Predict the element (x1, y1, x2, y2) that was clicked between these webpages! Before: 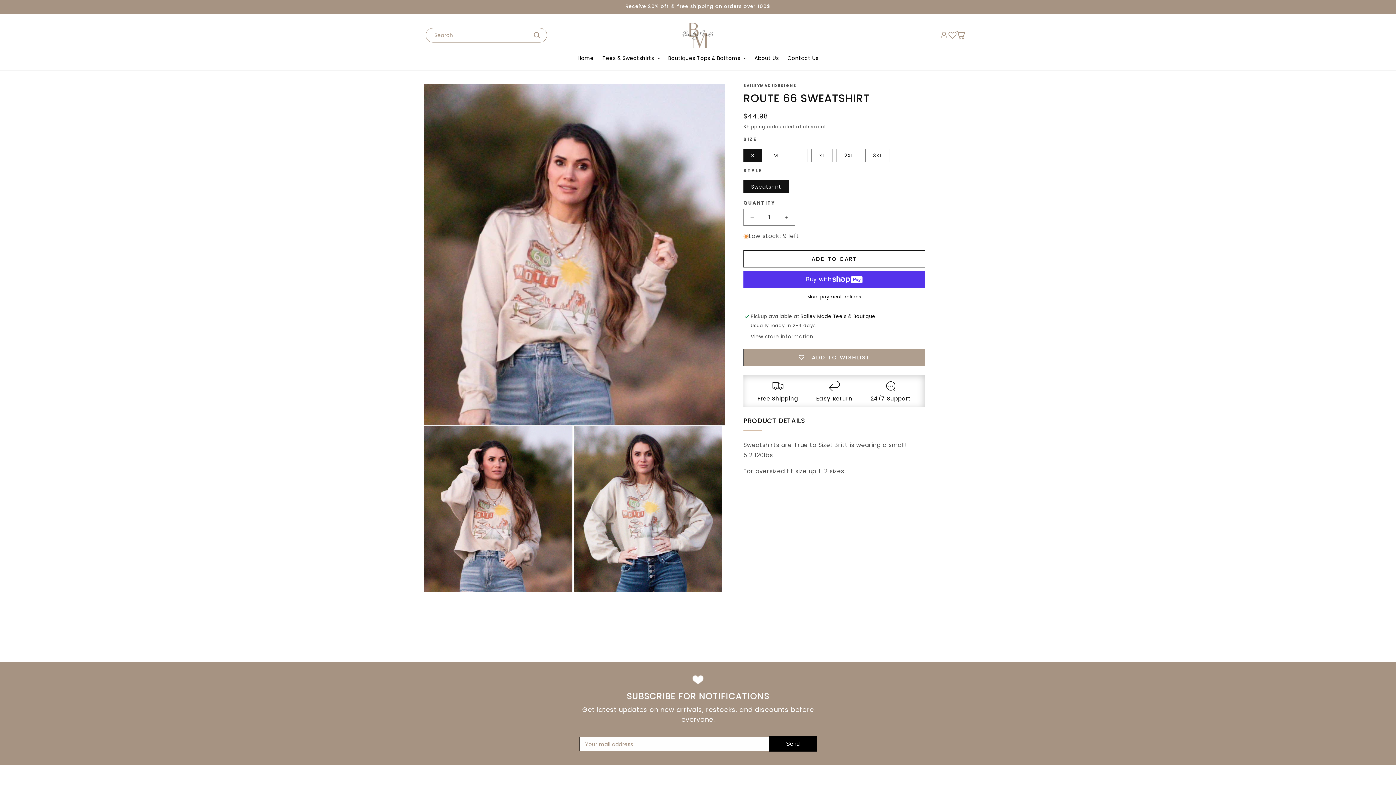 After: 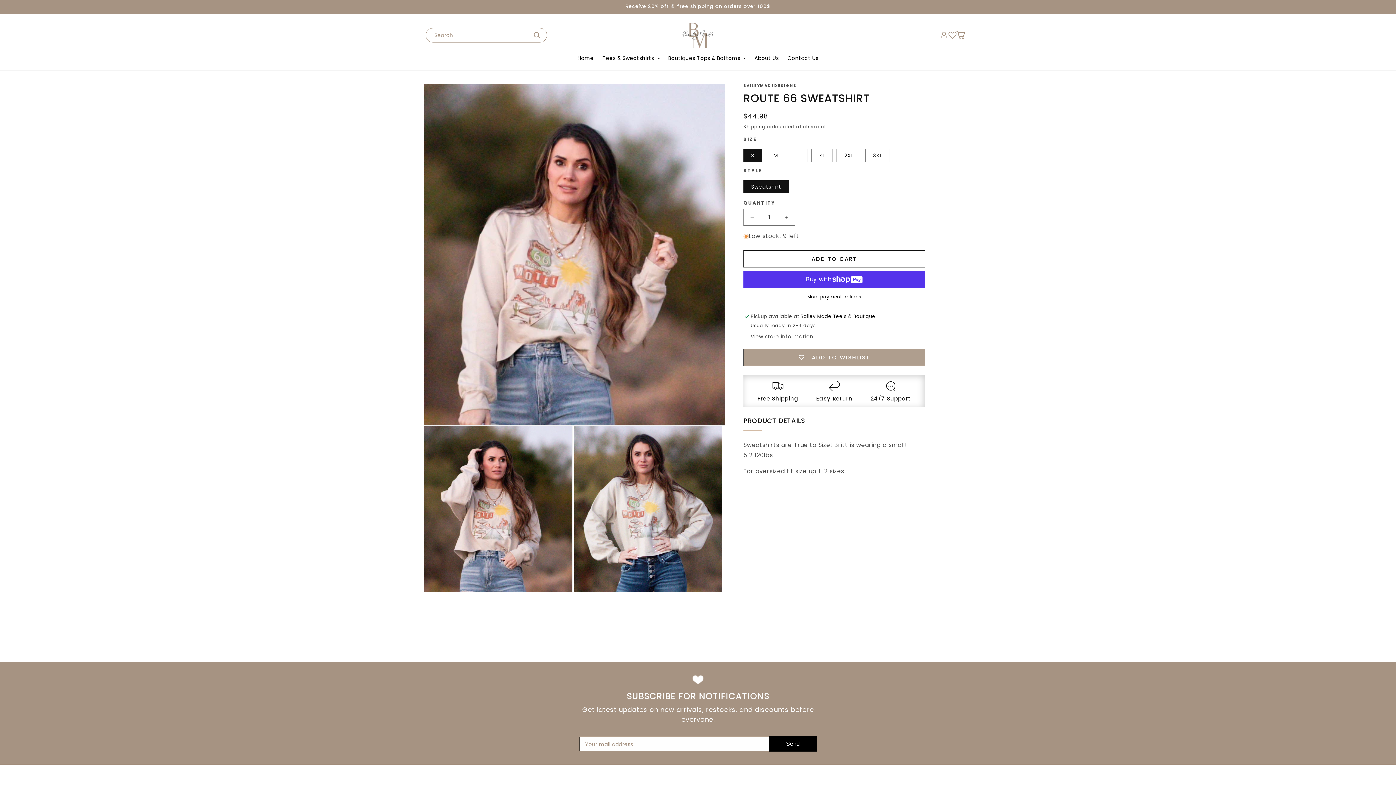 Action: label: Send bbox: (769, 736, 816, 752)